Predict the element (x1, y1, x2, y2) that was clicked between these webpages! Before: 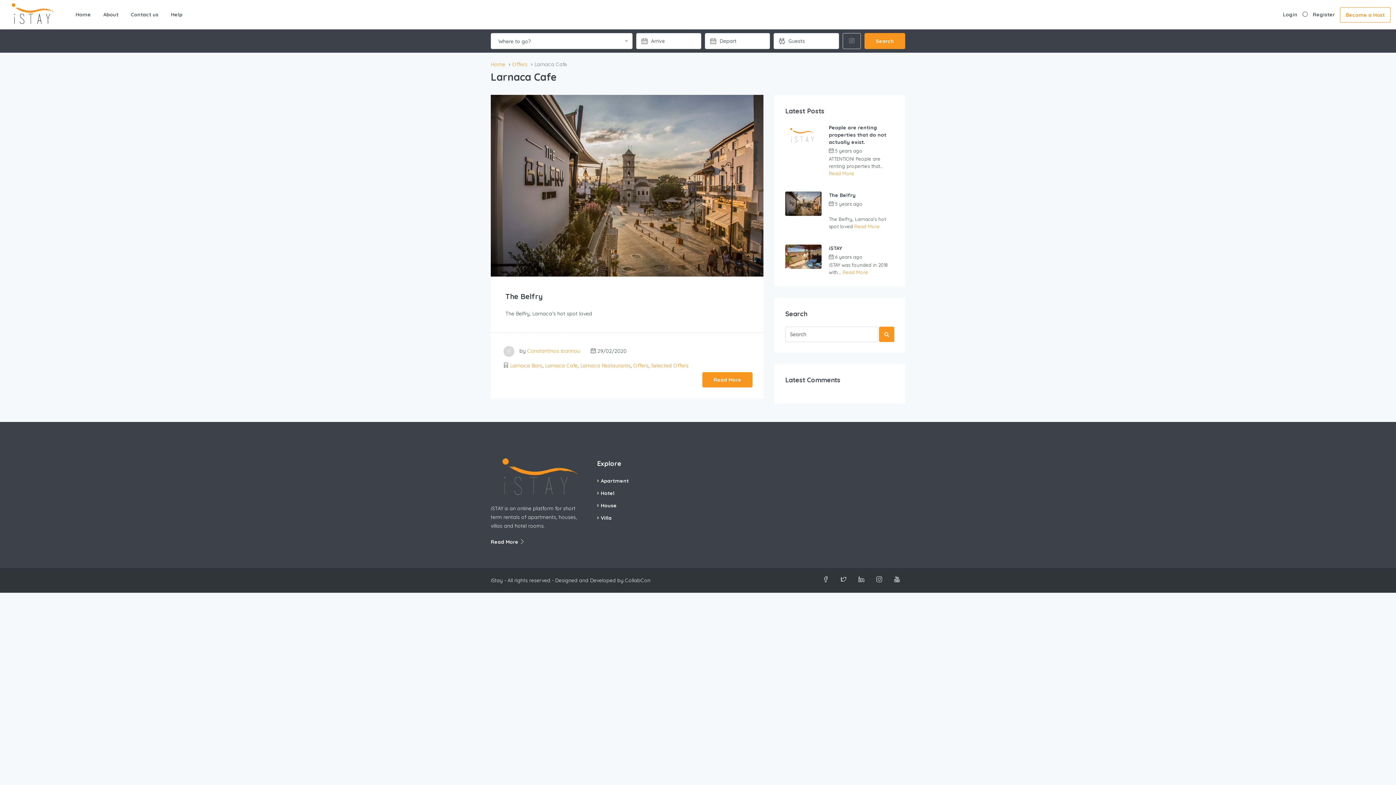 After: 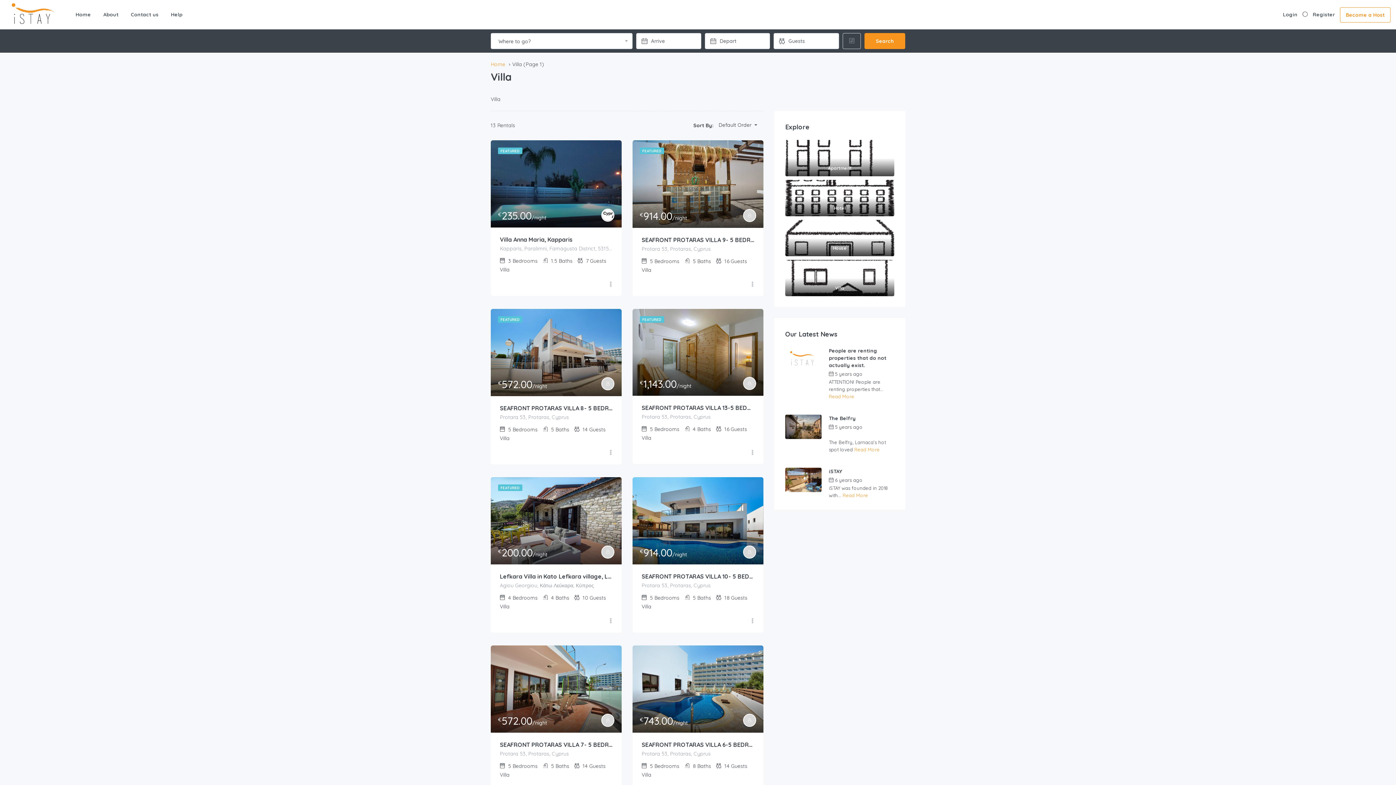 Action: label: Villa bbox: (597, 515, 611, 521)